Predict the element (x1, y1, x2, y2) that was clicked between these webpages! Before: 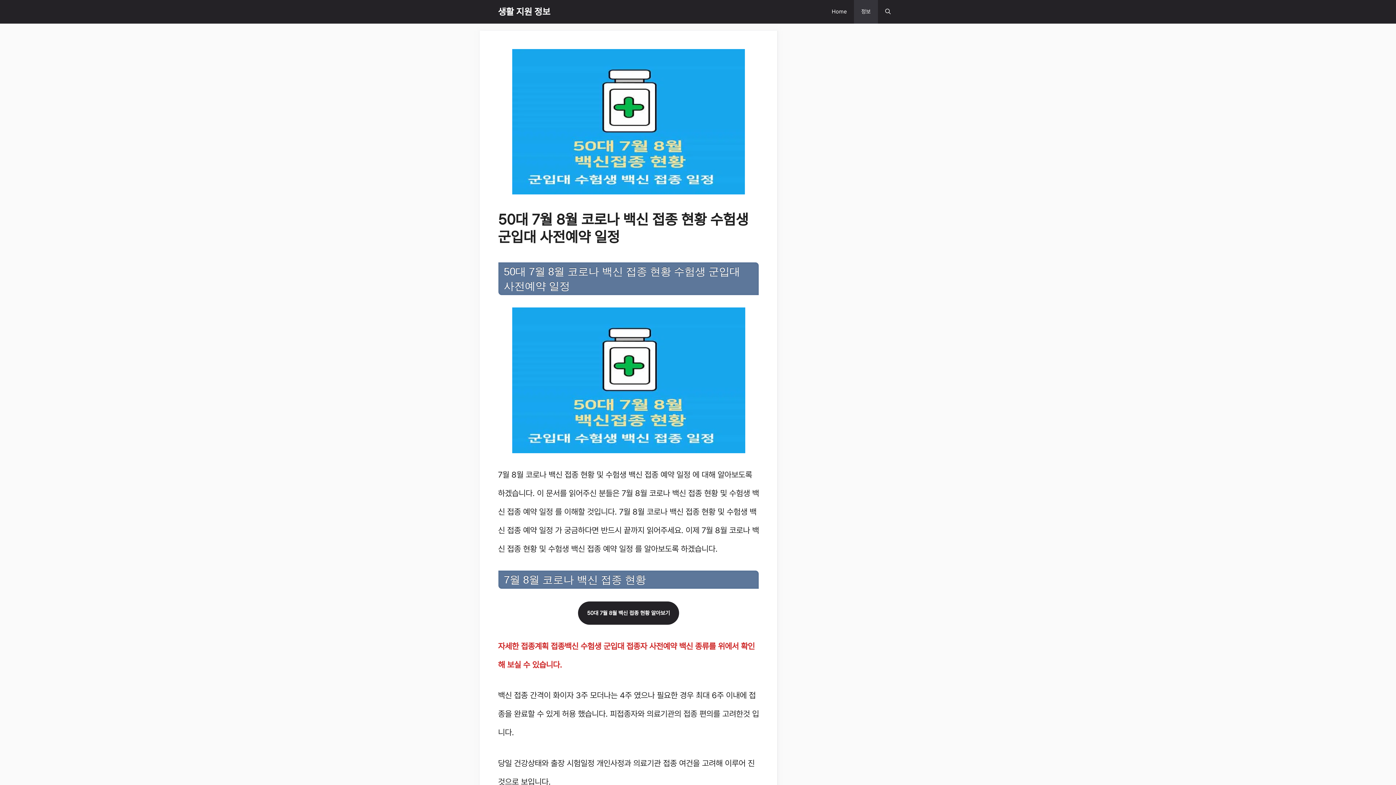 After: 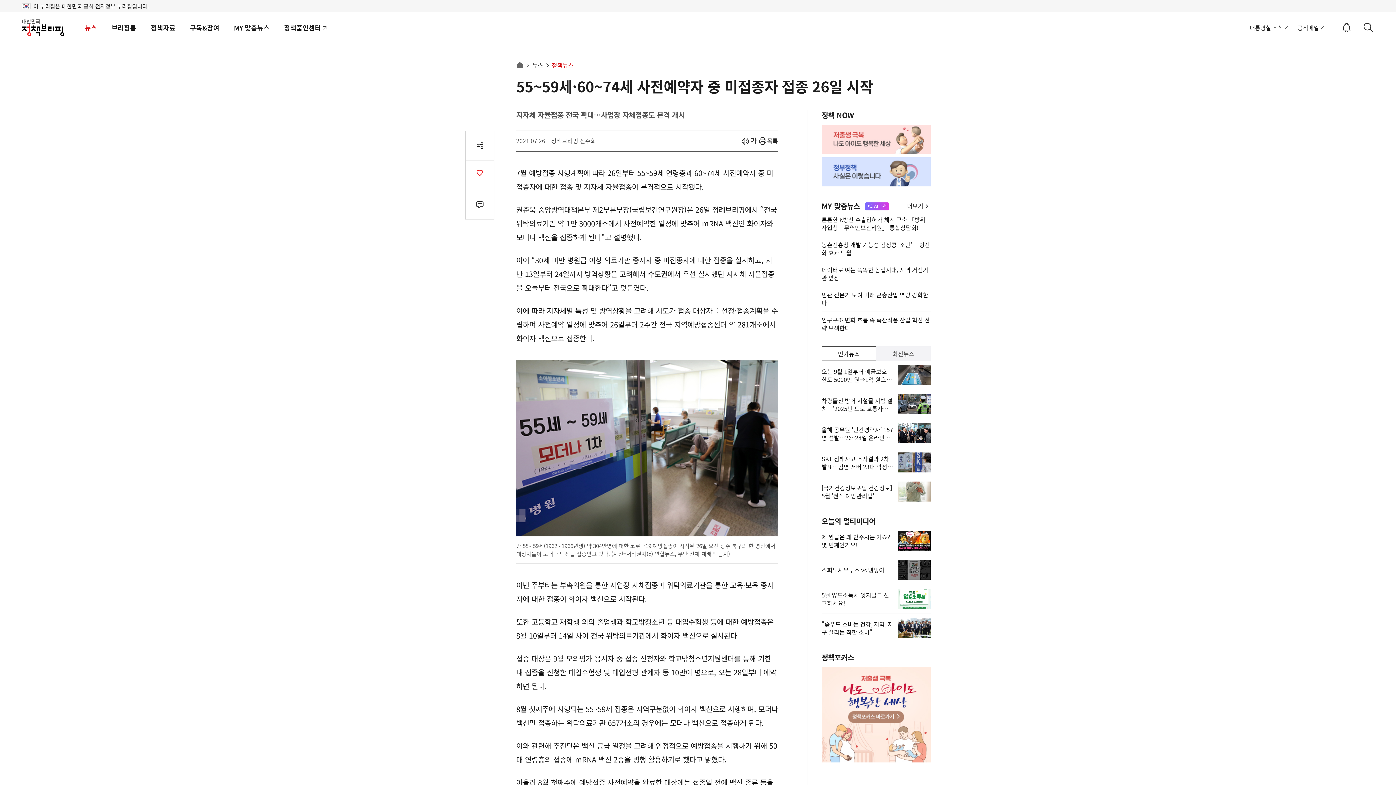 Action: bbox: (578, 601, 679, 625) label: 50대 7월 8월 백신 접종 현황 알아보기